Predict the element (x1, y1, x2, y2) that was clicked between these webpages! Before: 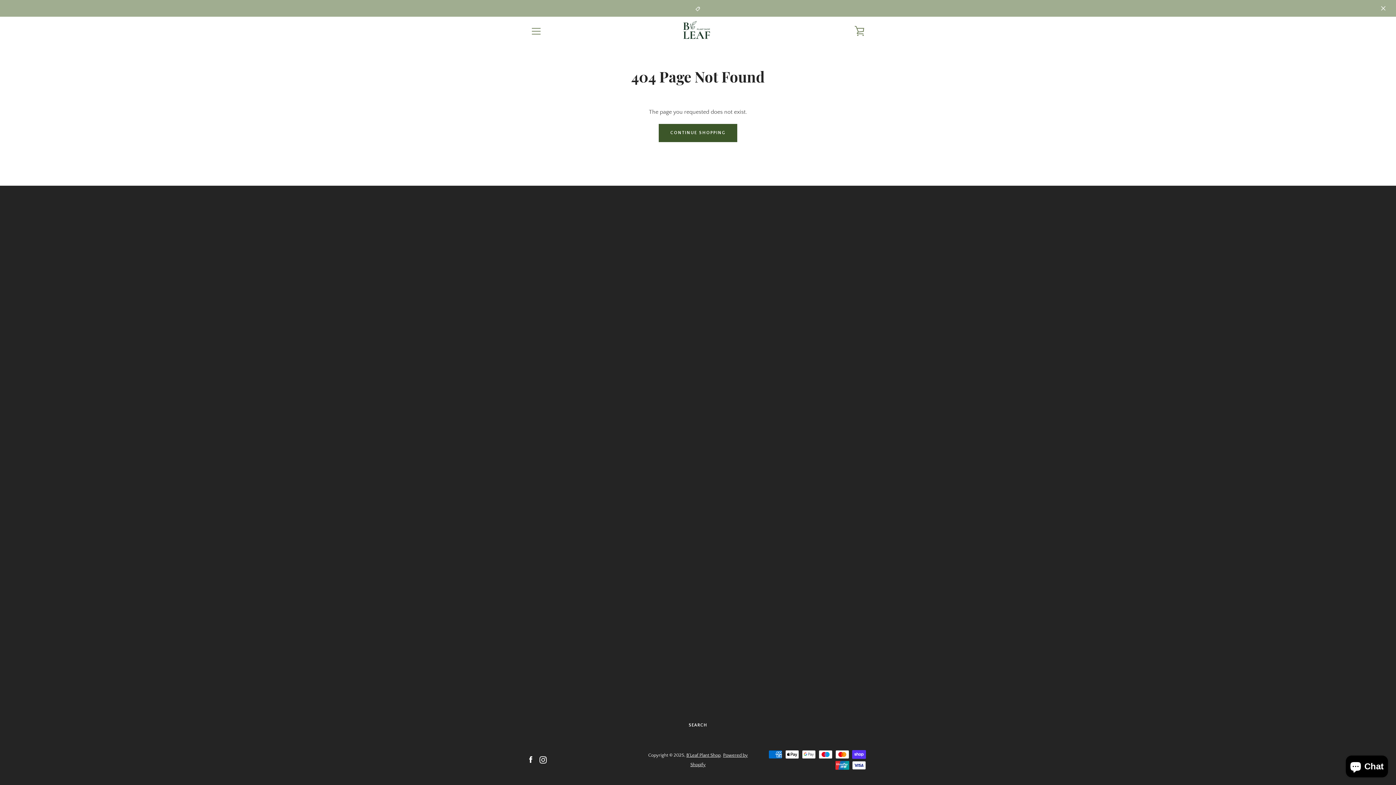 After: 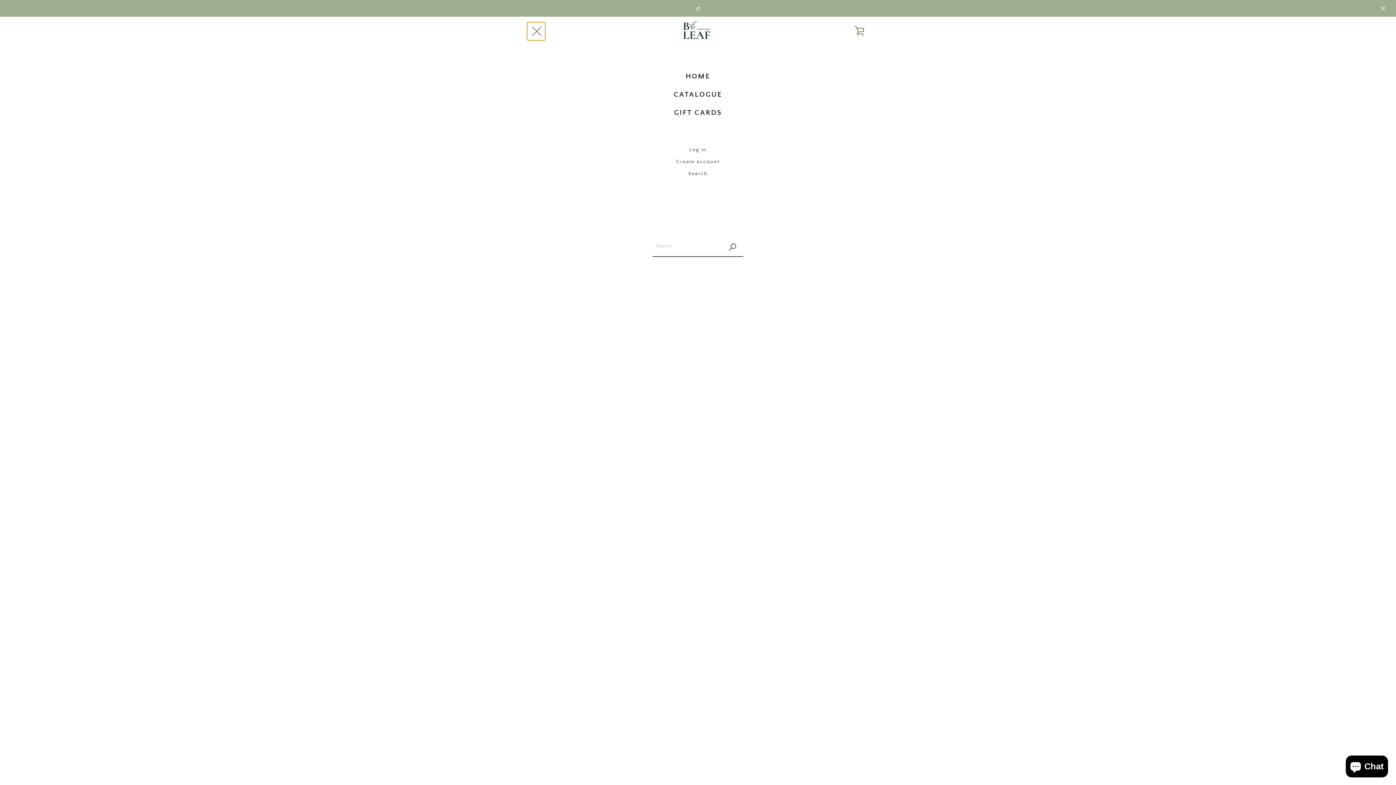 Action: bbox: (527, 22, 545, 40) label: MENU